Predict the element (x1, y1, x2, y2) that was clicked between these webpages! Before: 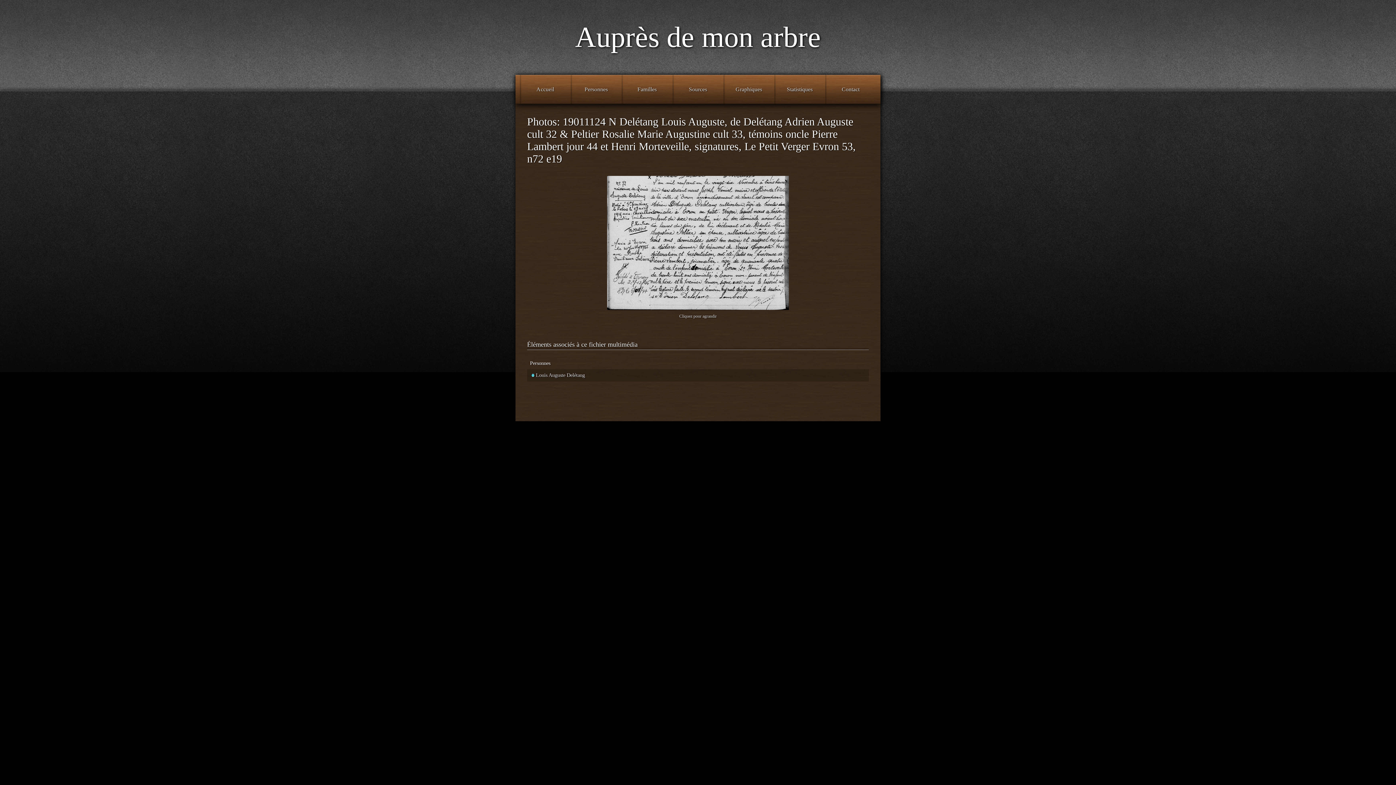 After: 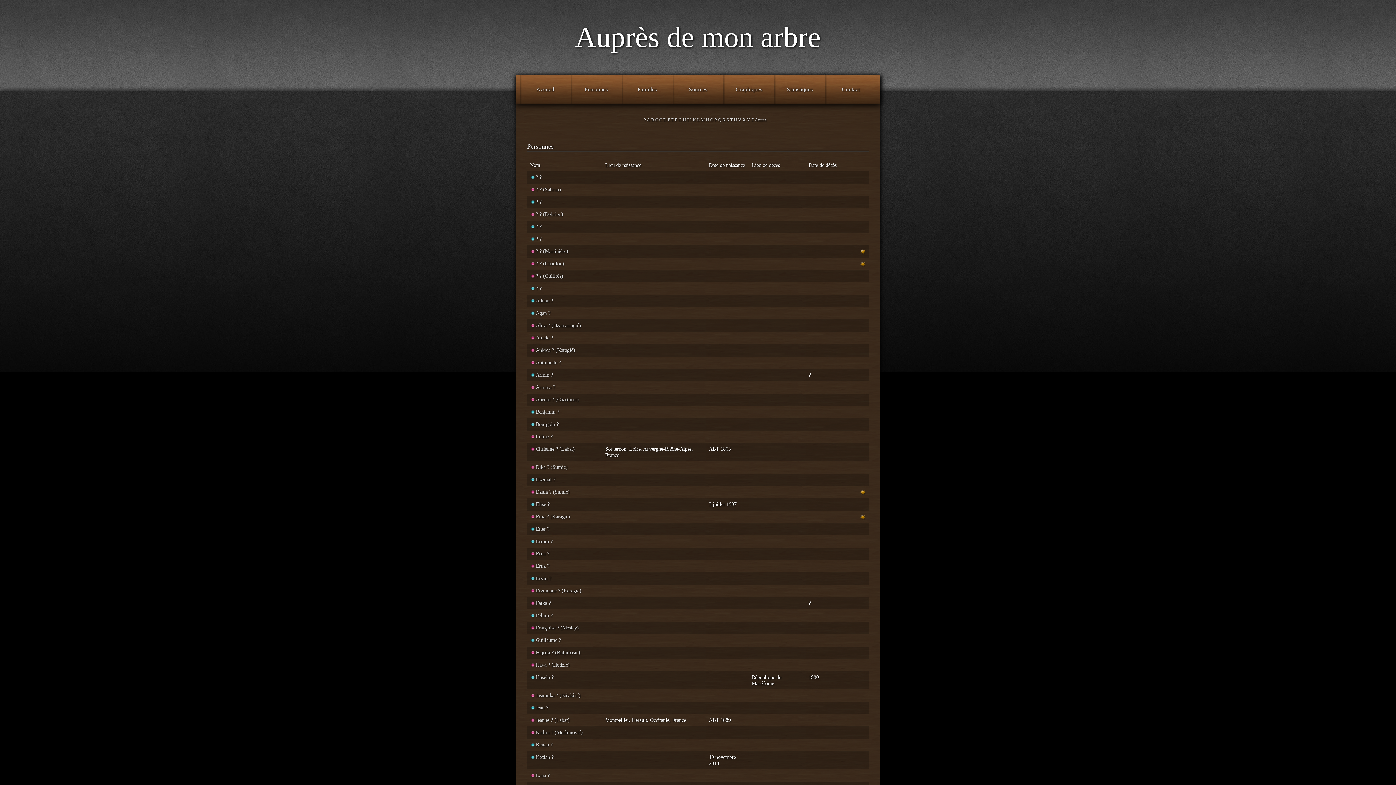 Action: bbox: (570, 82, 621, 96) label: Personnes